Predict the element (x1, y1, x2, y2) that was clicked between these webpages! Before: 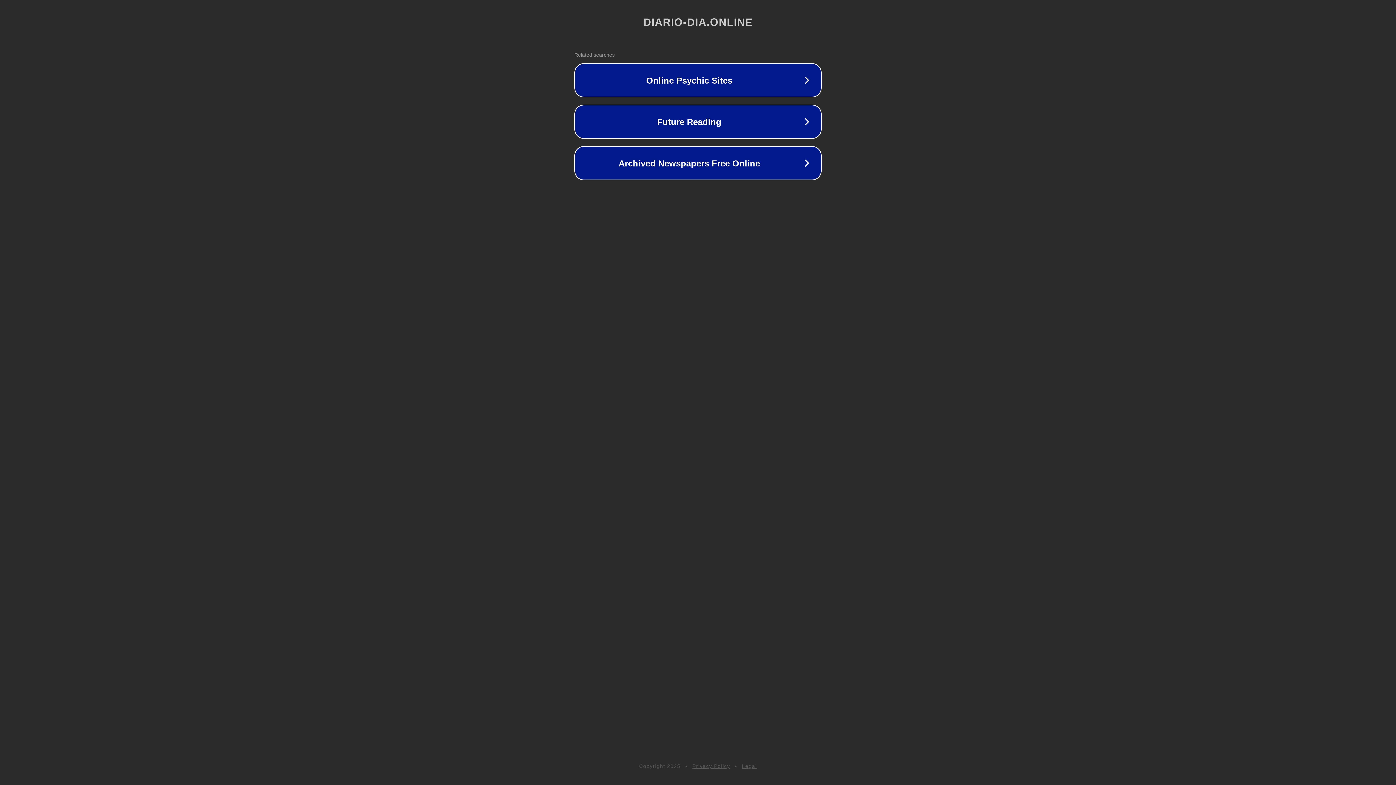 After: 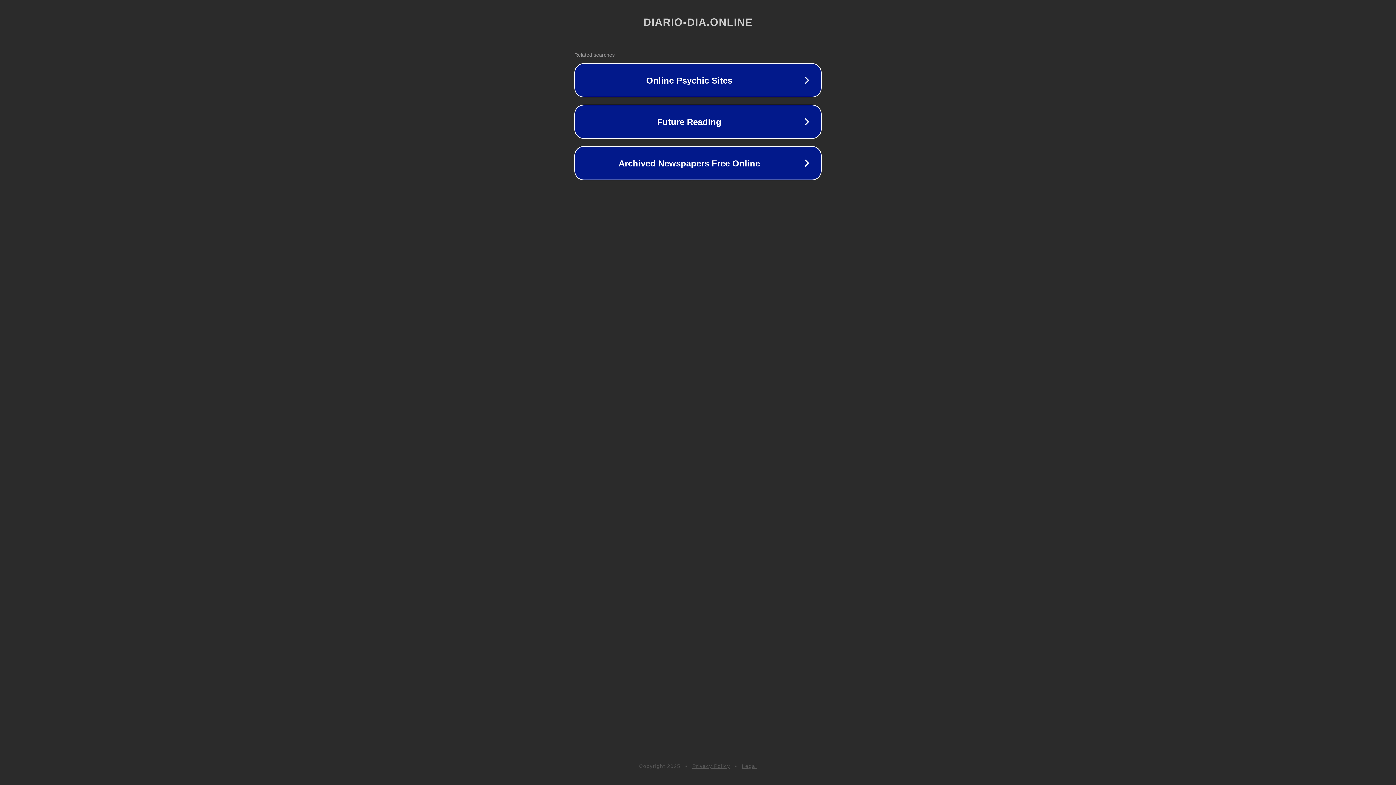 Action: bbox: (742, 763, 757, 769) label: Legal